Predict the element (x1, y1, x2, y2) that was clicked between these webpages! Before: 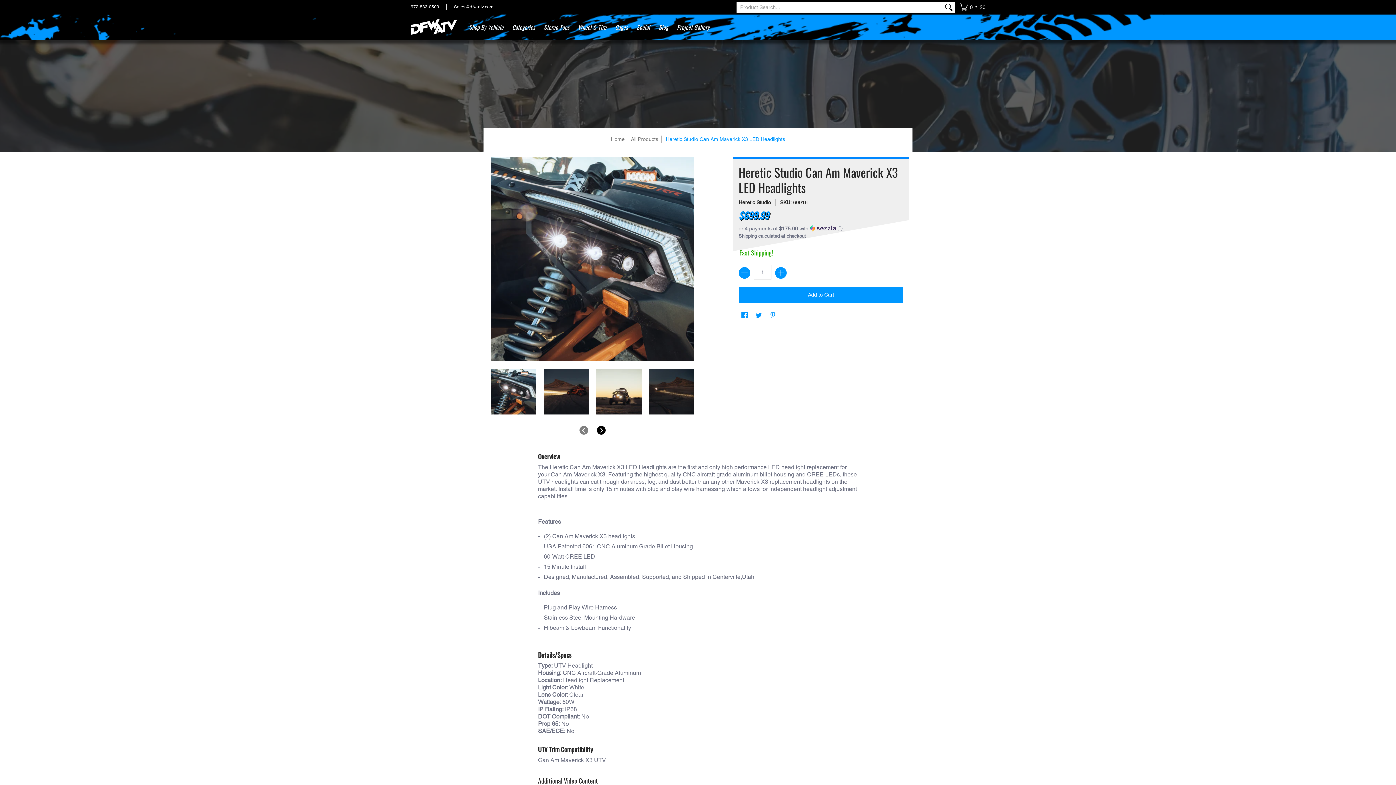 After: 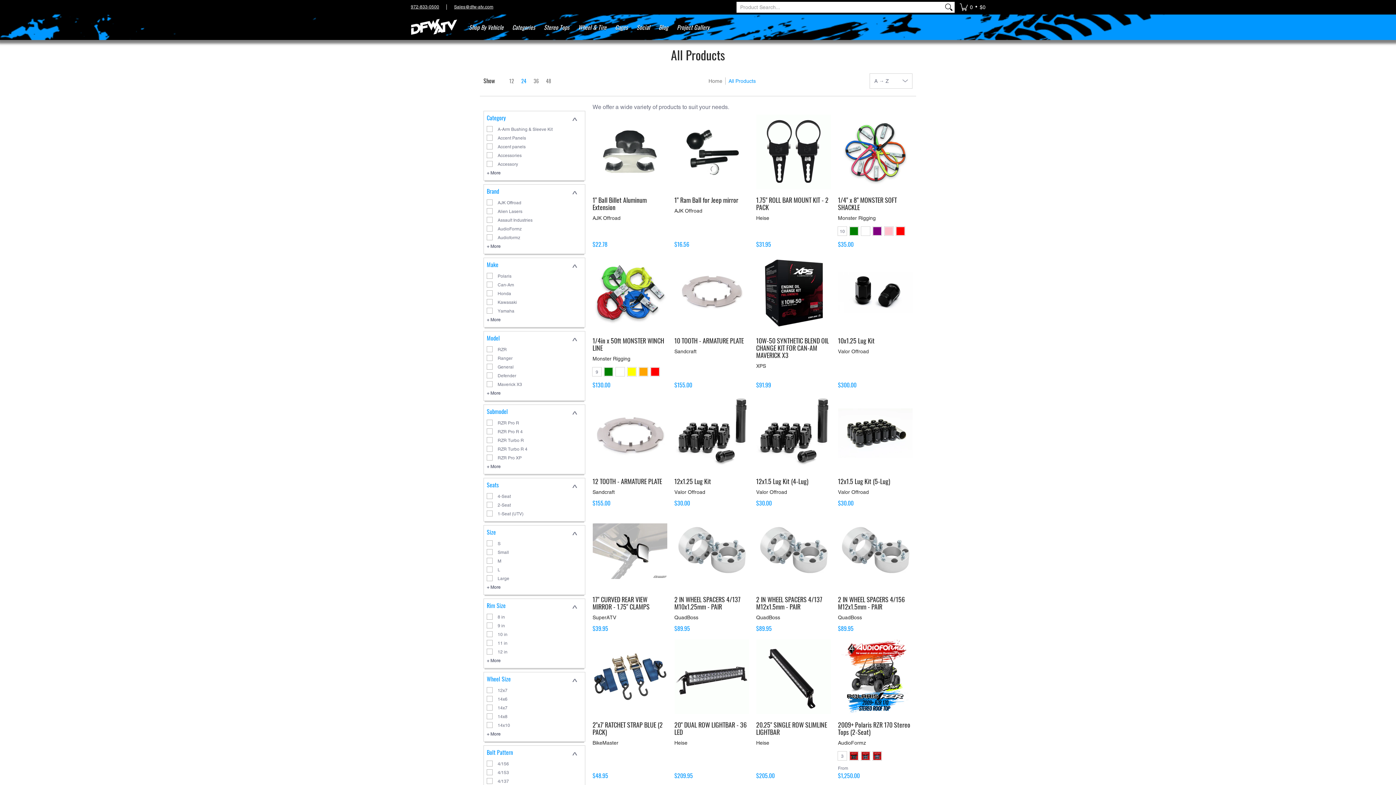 Action: label: All Products bbox: (631, 136, 658, 142)